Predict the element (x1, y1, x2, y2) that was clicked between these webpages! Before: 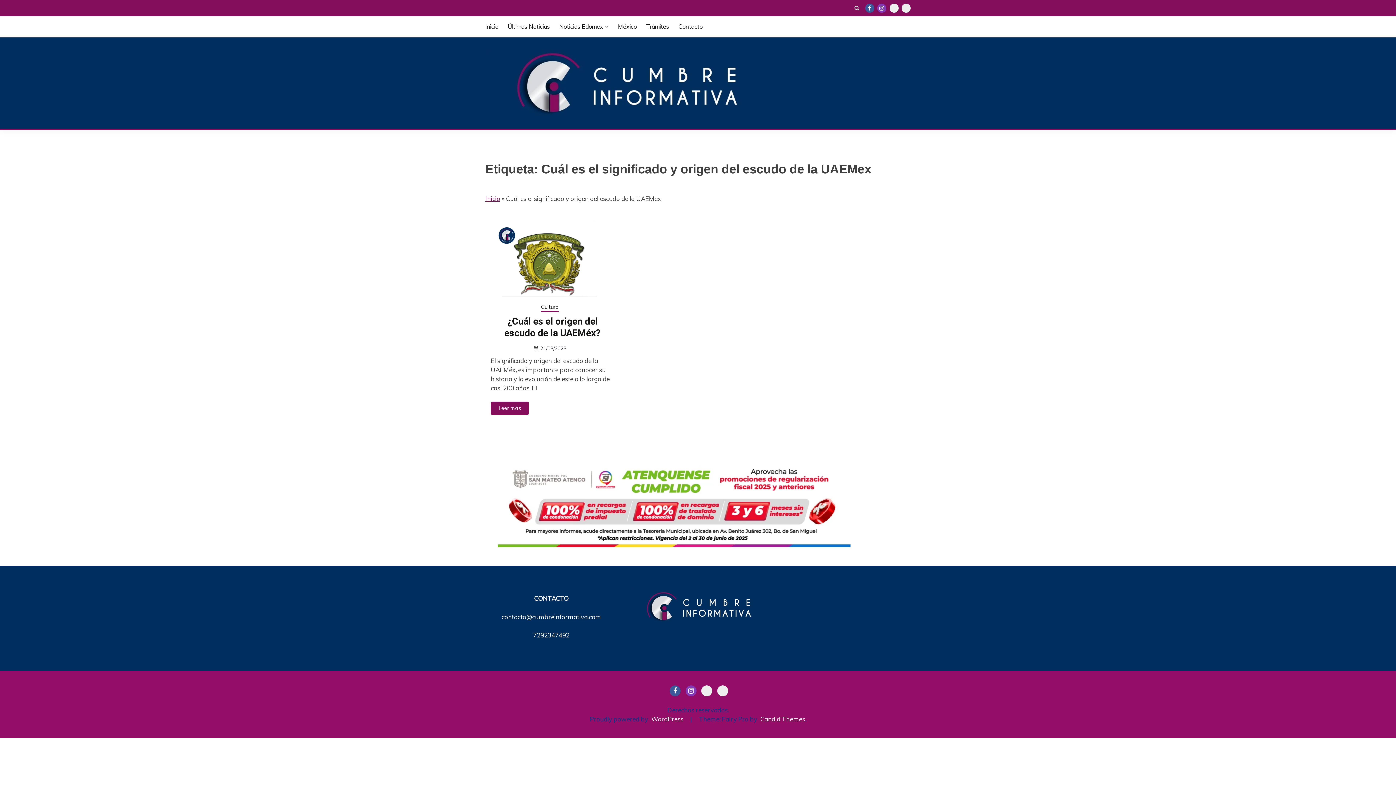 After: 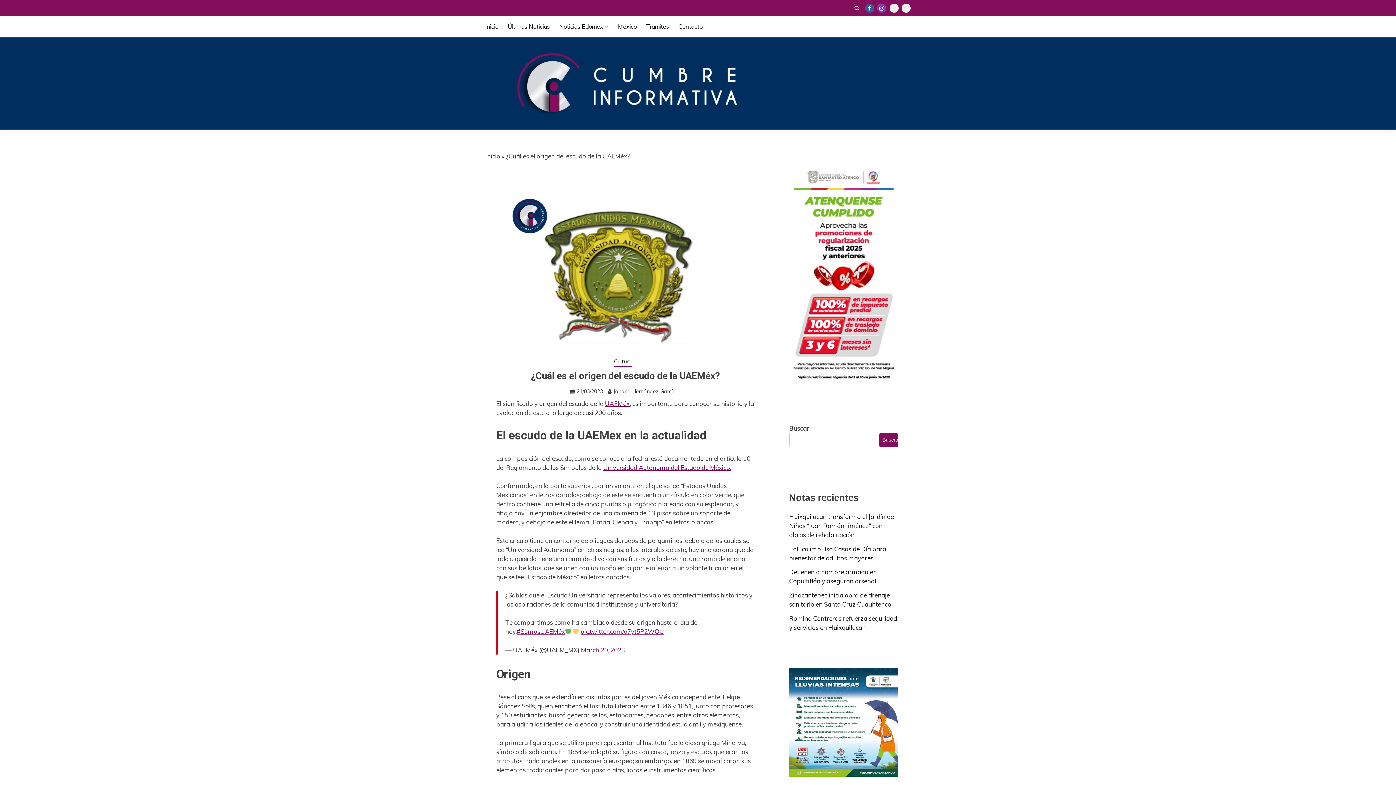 Action: bbox: (490, 401, 529, 415) label: Leer más